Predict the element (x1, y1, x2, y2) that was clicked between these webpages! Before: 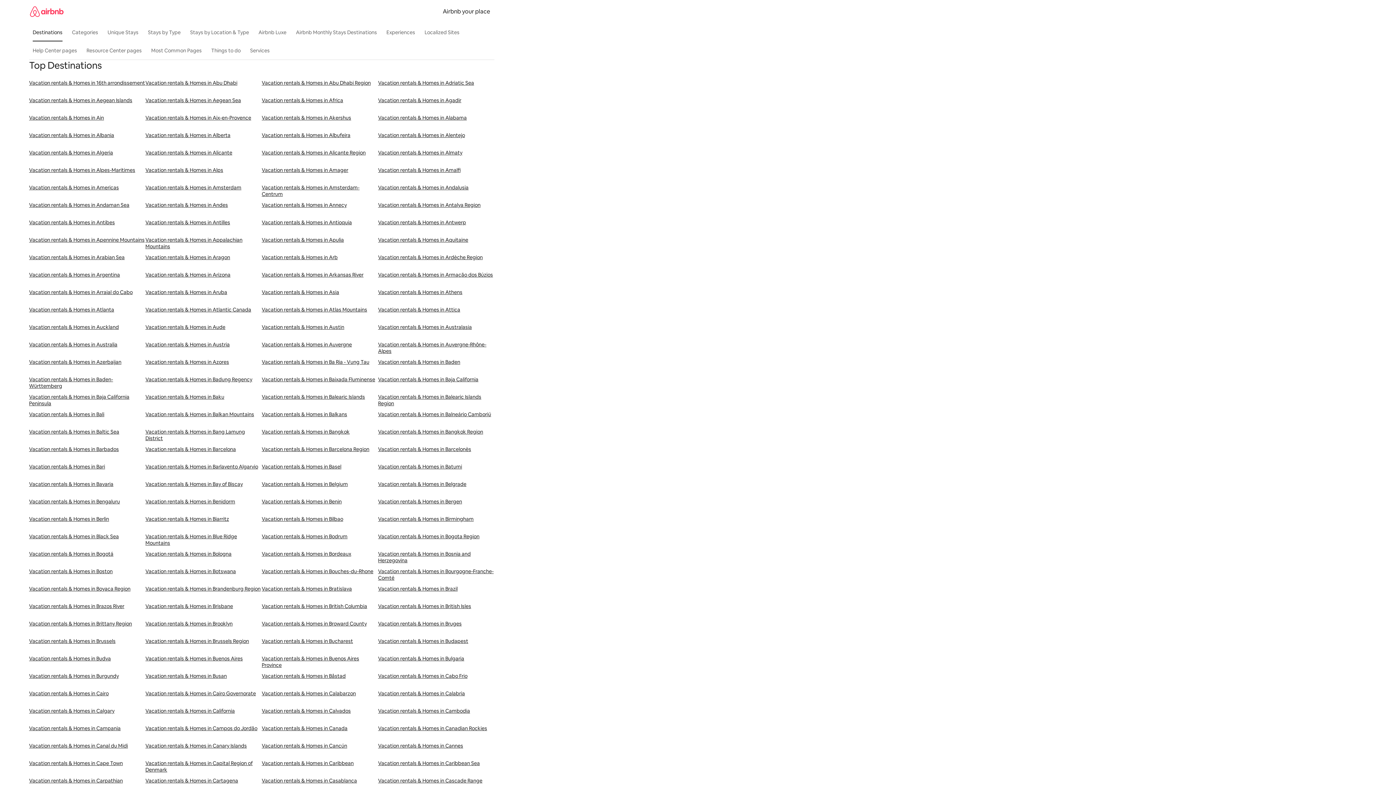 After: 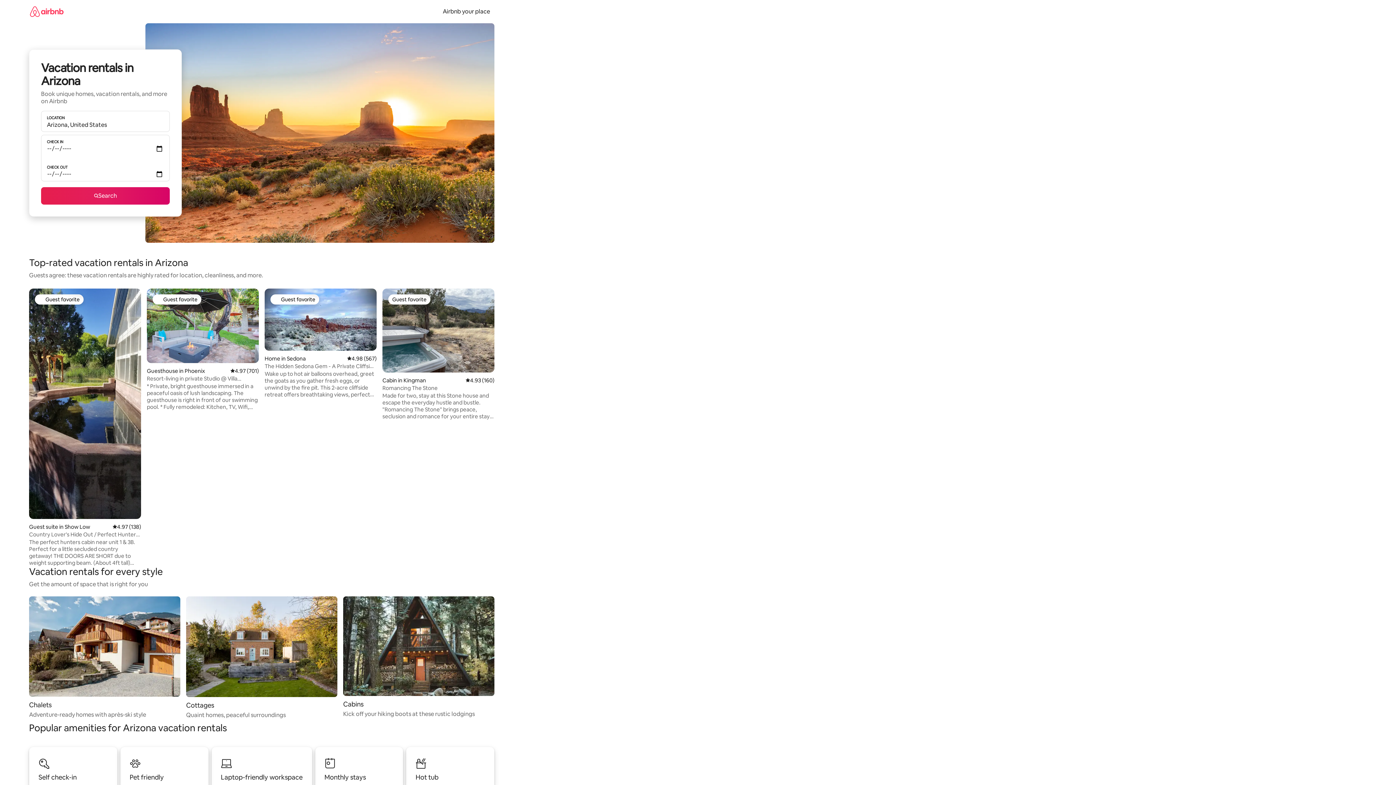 Action: label: Vacation rentals & Homes in Arizona bbox: (145, 271, 261, 289)